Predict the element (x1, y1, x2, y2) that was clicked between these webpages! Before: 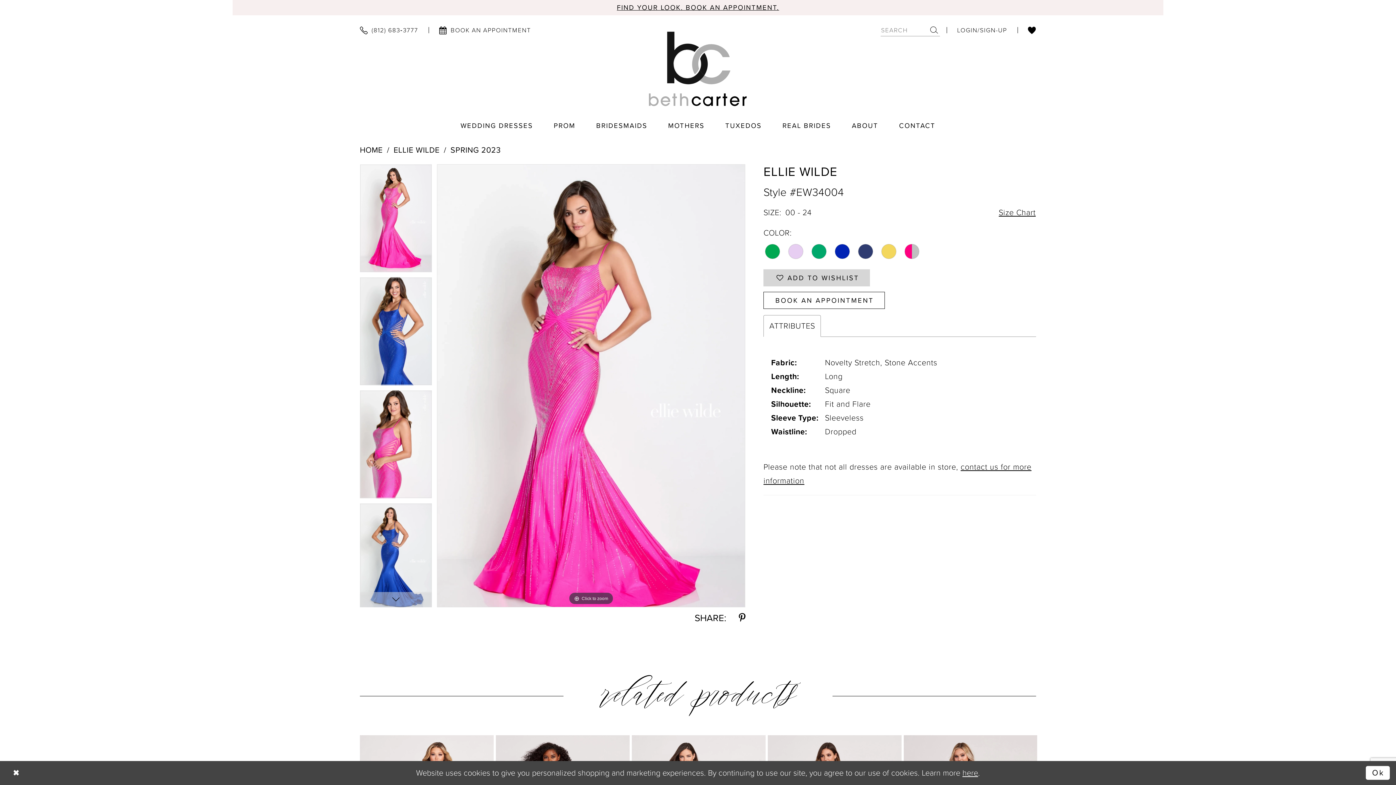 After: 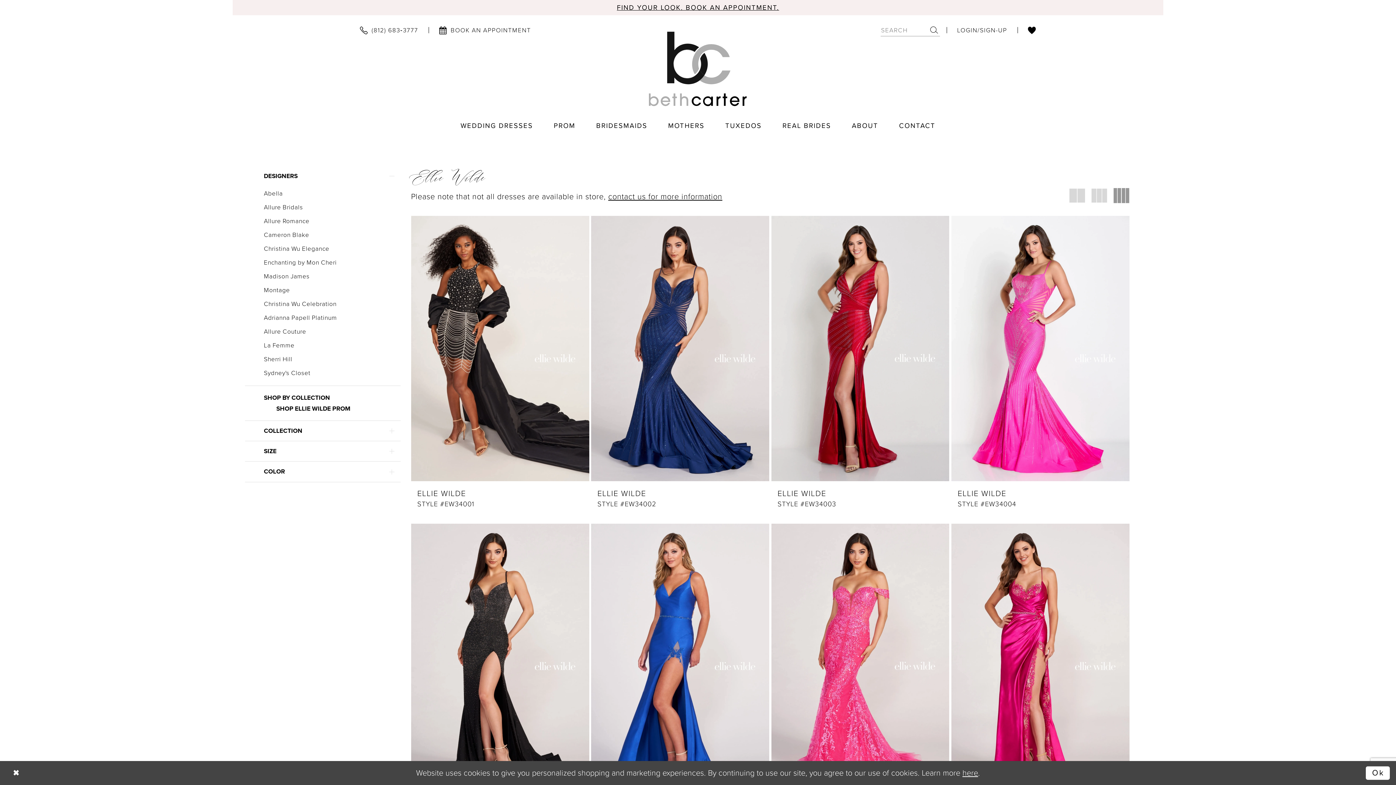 Action: label: SPRING 2023 bbox: (450, 143, 500, 156)